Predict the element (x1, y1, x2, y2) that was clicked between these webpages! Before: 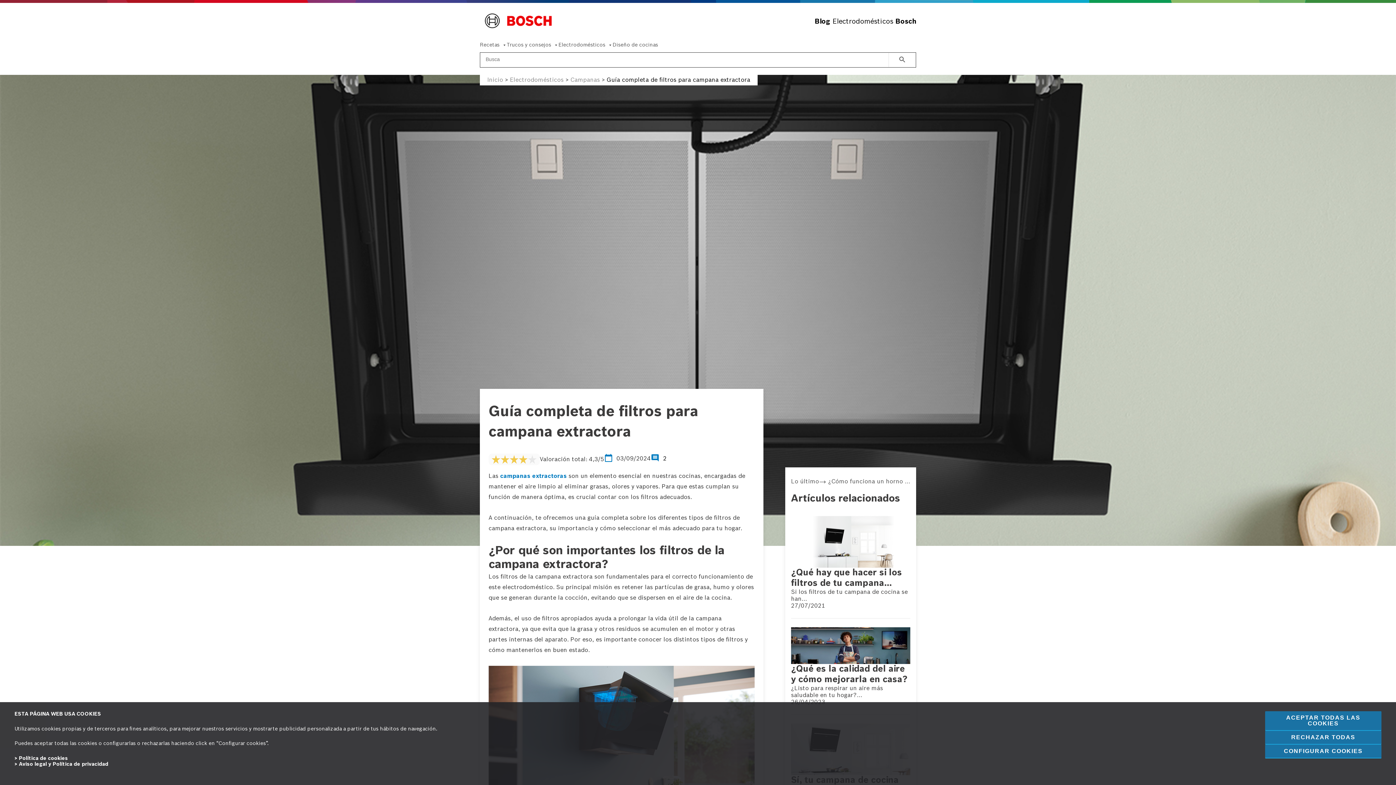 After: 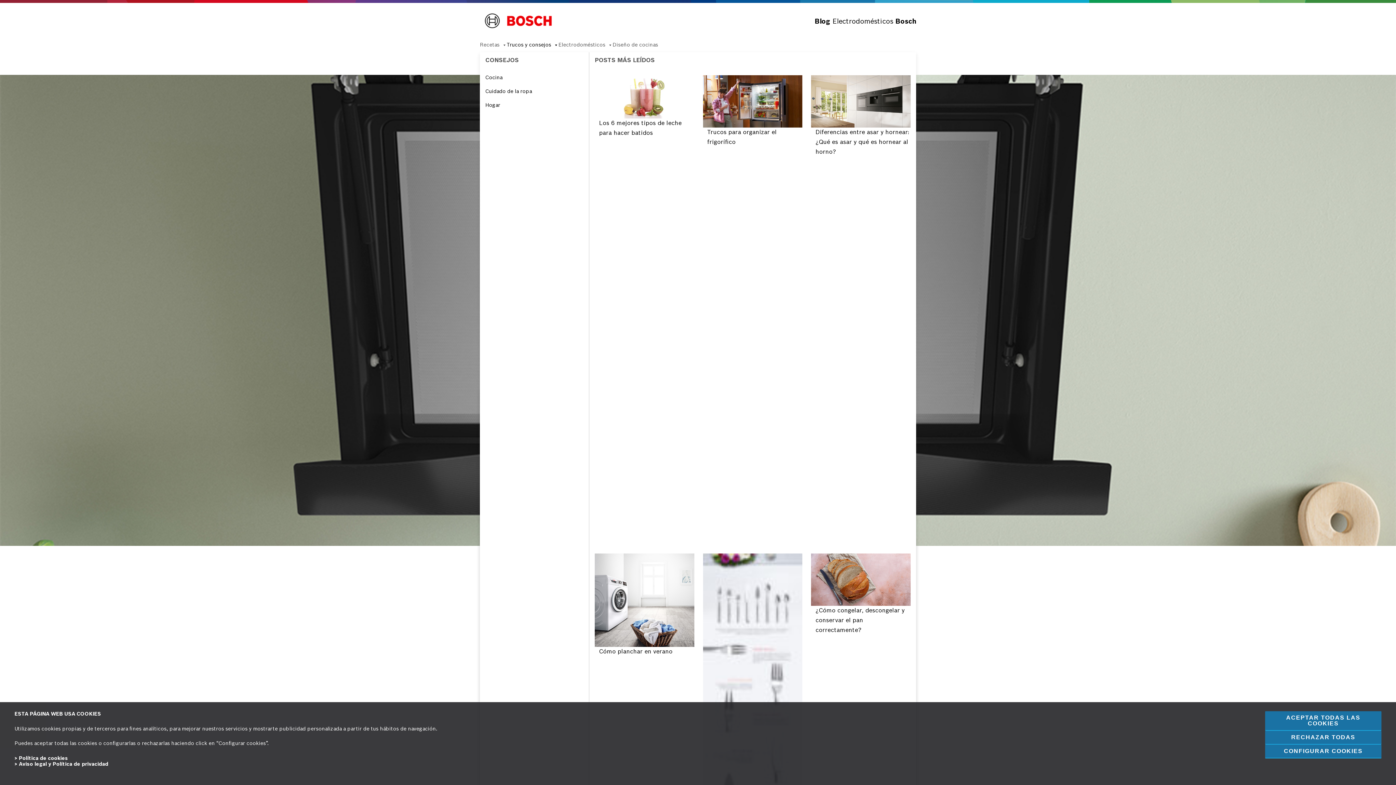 Action: label: Trucos y consejos bbox: (506, 37, 558, 52)